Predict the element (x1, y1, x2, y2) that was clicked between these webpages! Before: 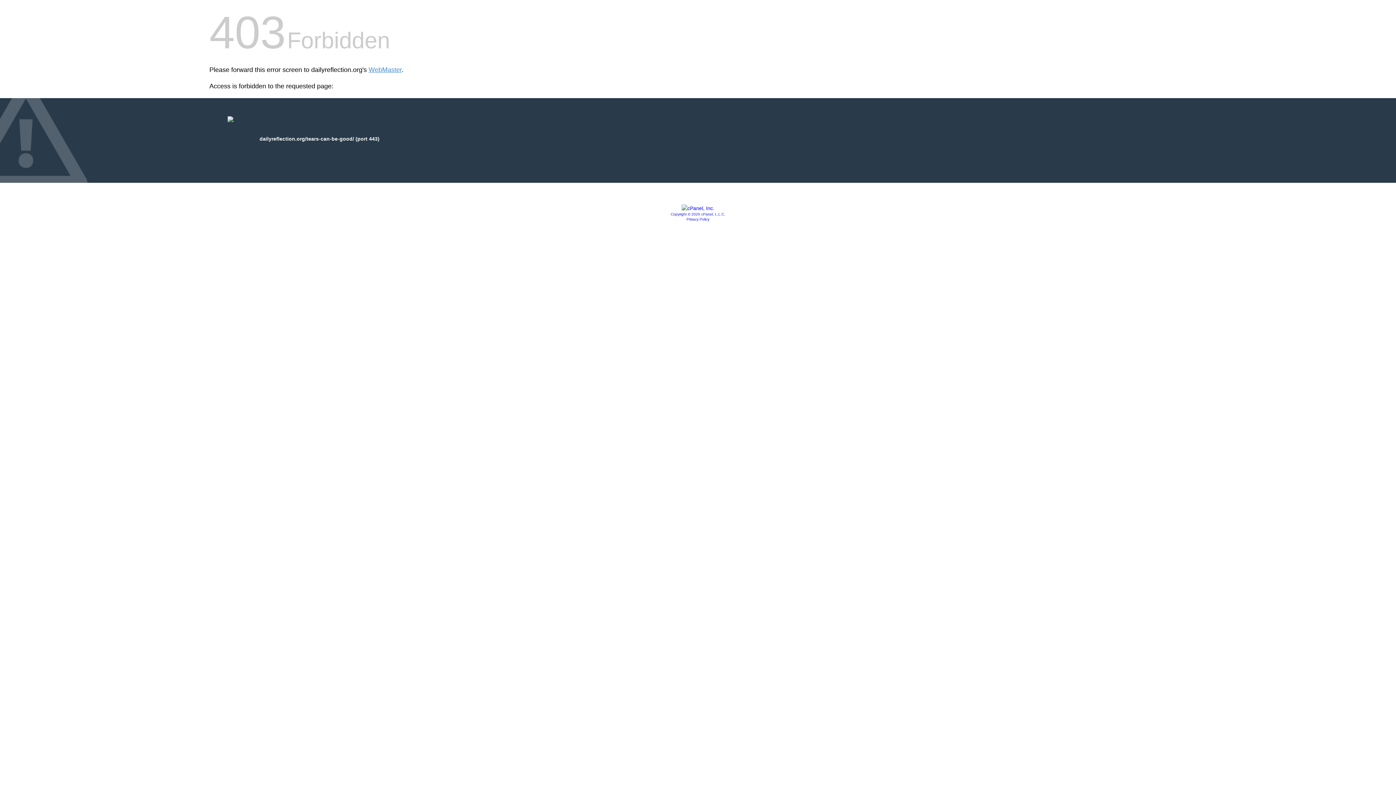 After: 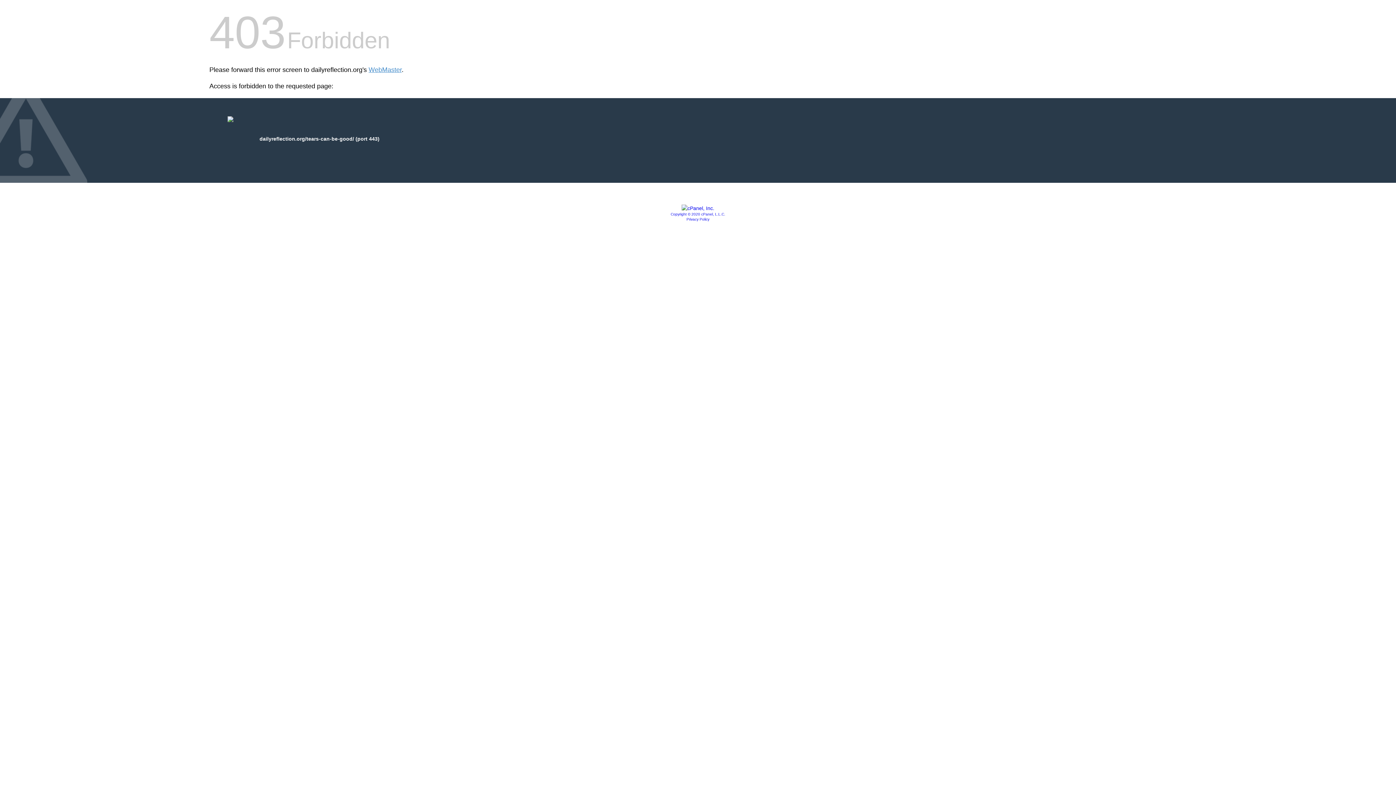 Action: bbox: (686, 217, 709, 221) label: Privacy Policy